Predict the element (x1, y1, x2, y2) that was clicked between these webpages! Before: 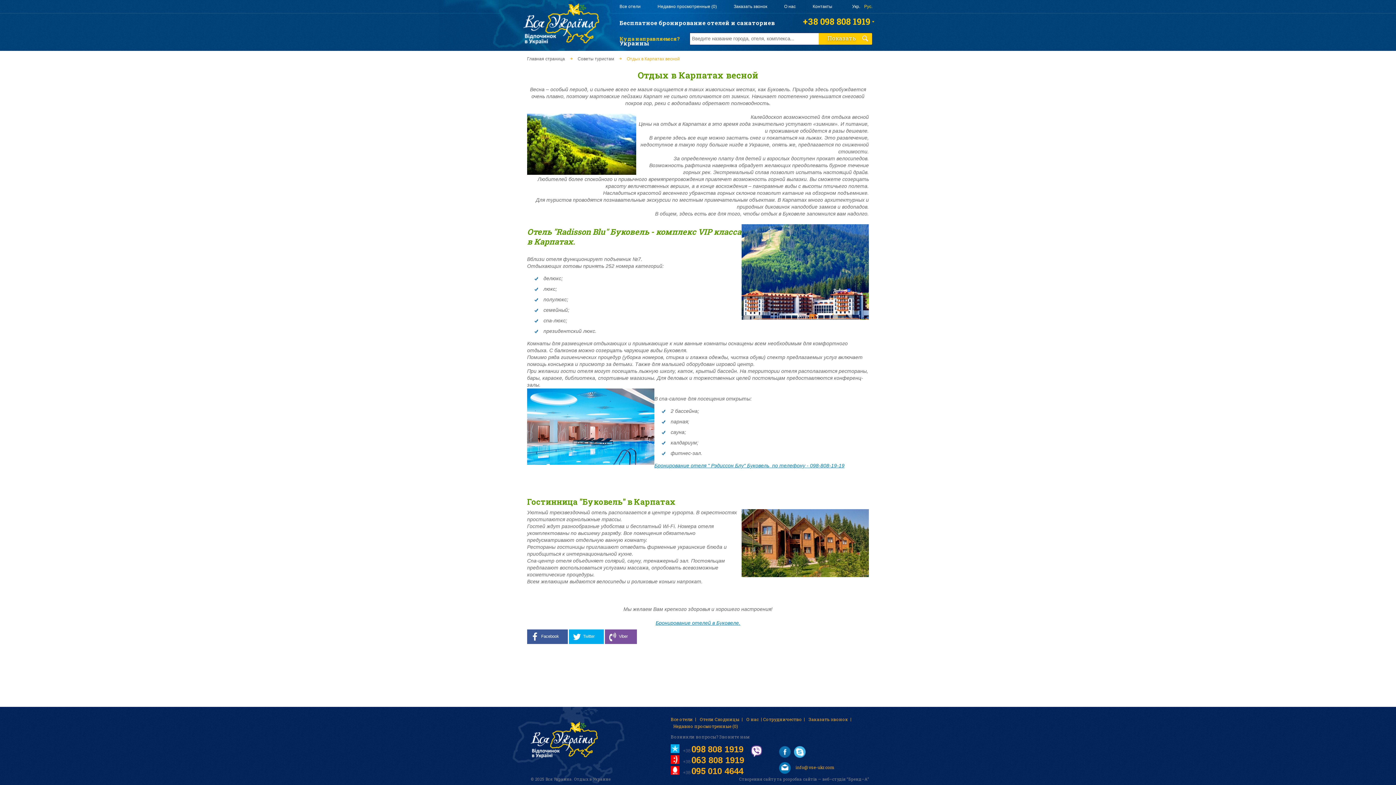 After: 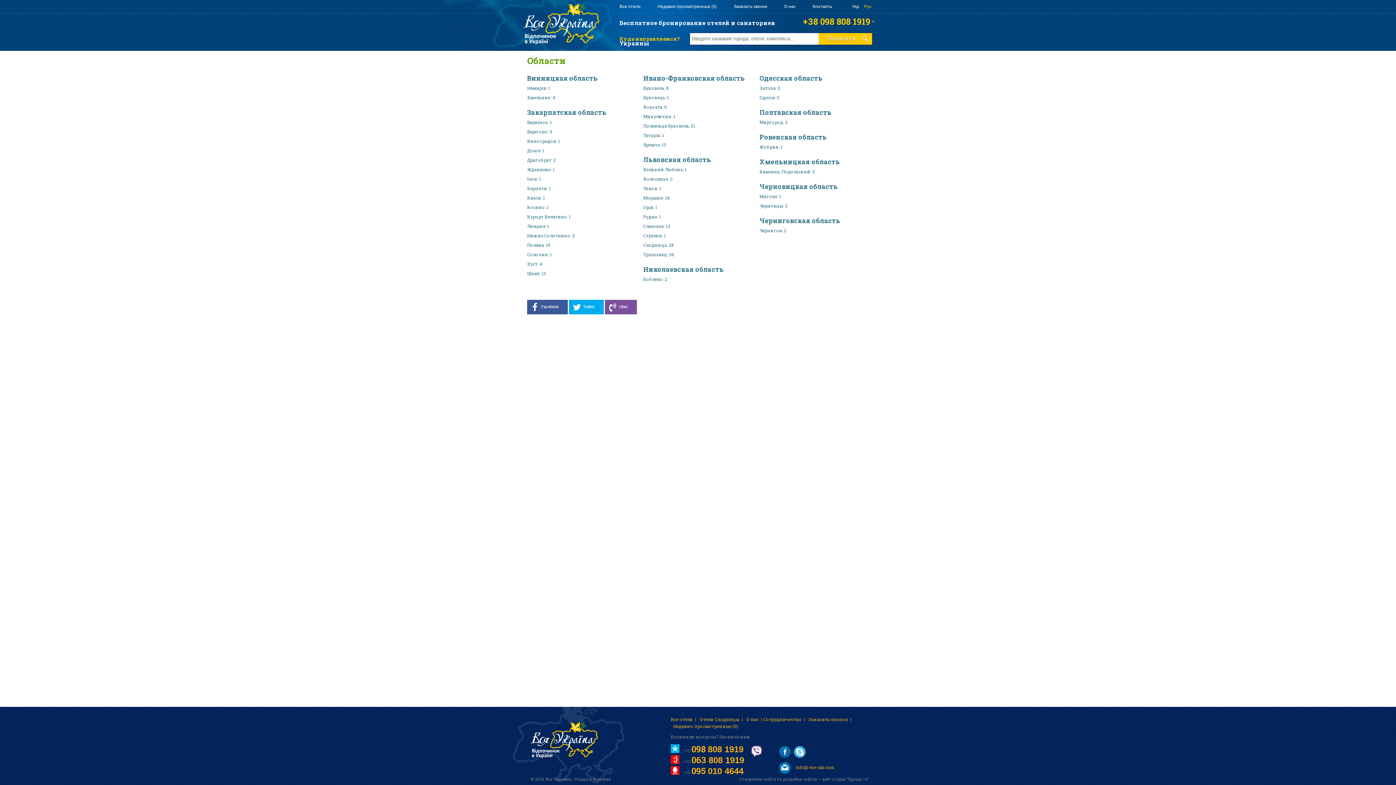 Action: bbox: (670, 716, 693, 722) label: Все отели